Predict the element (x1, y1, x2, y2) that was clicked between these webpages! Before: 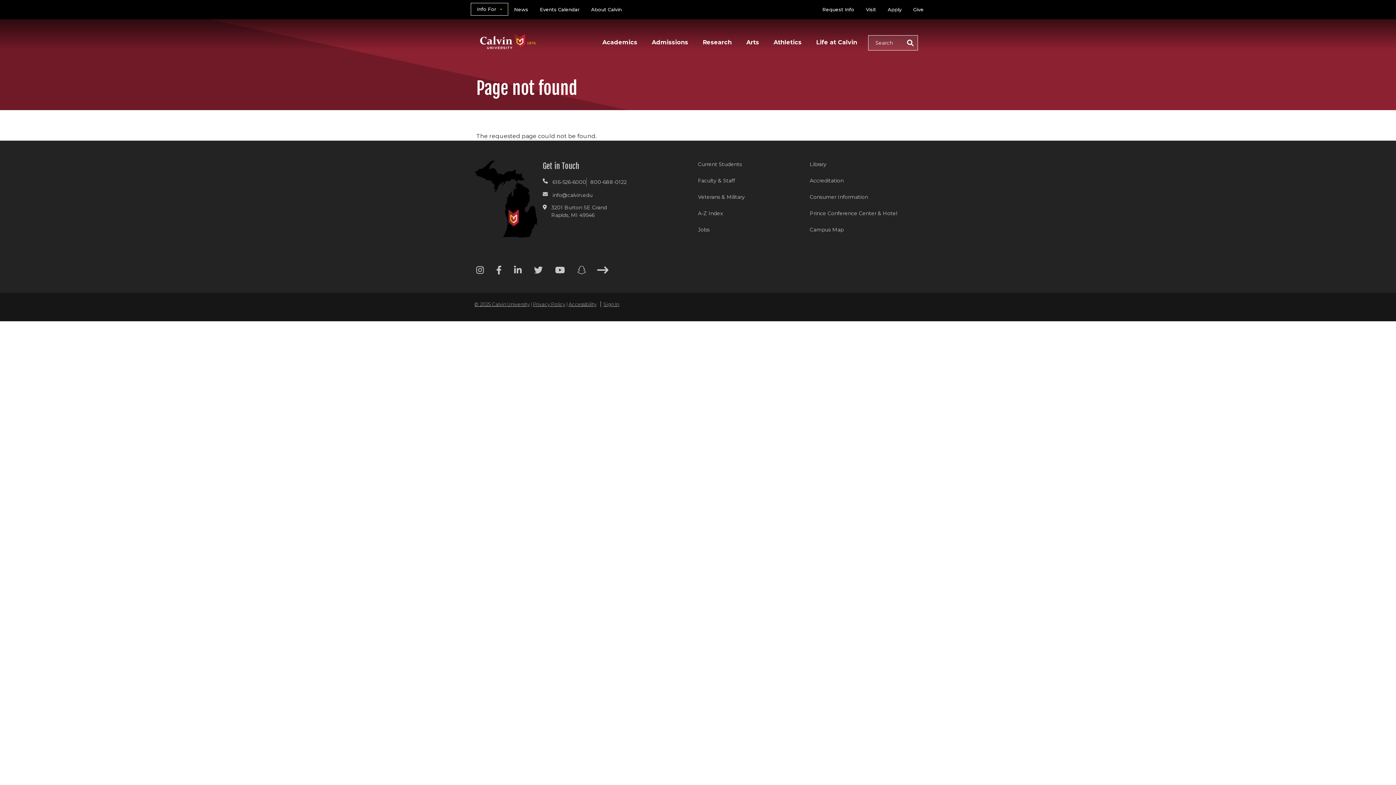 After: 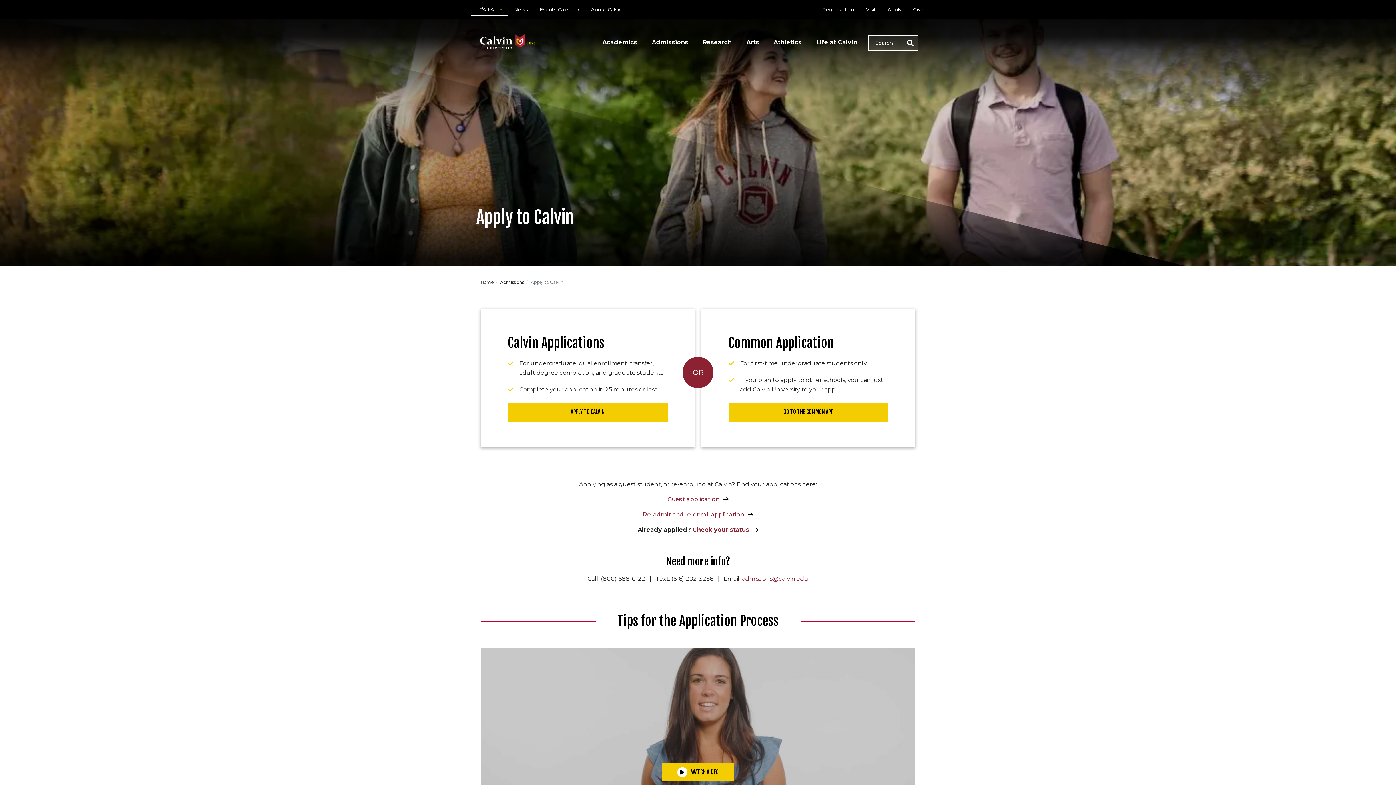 Action: bbox: (882, 2, 907, 17) label: Apply